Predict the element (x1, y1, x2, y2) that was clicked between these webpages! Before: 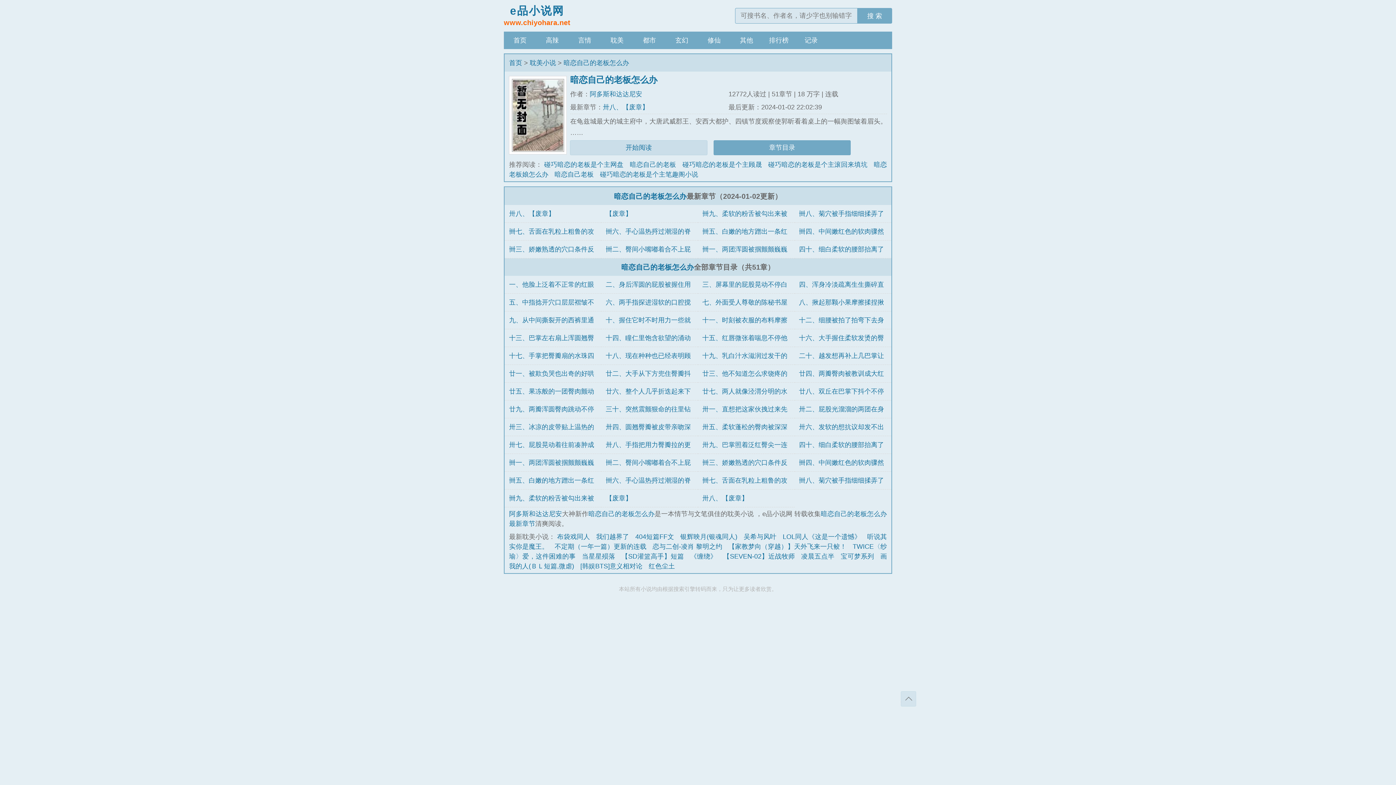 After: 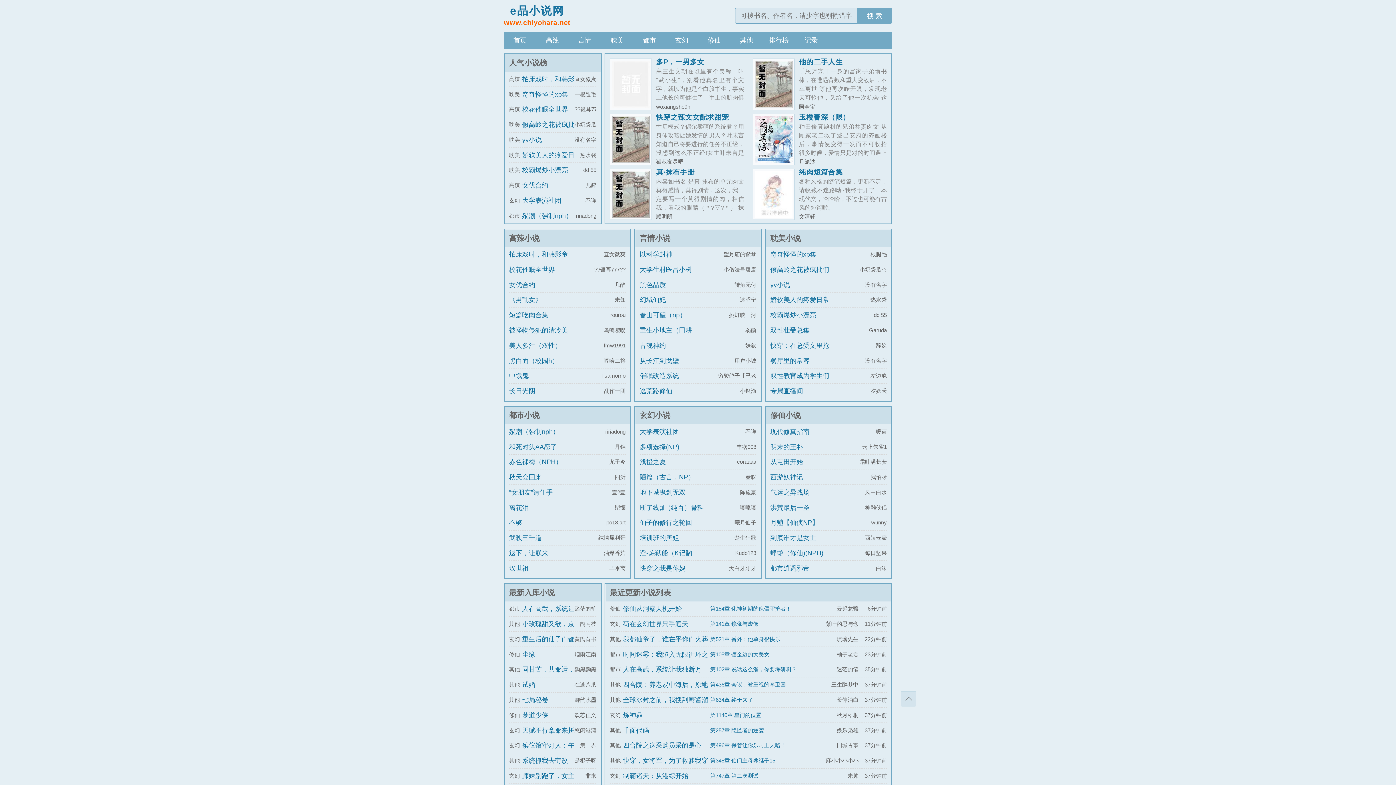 Action: bbox: (504, 6, 570, 28) label: e品小说网

www.chiyohara.net